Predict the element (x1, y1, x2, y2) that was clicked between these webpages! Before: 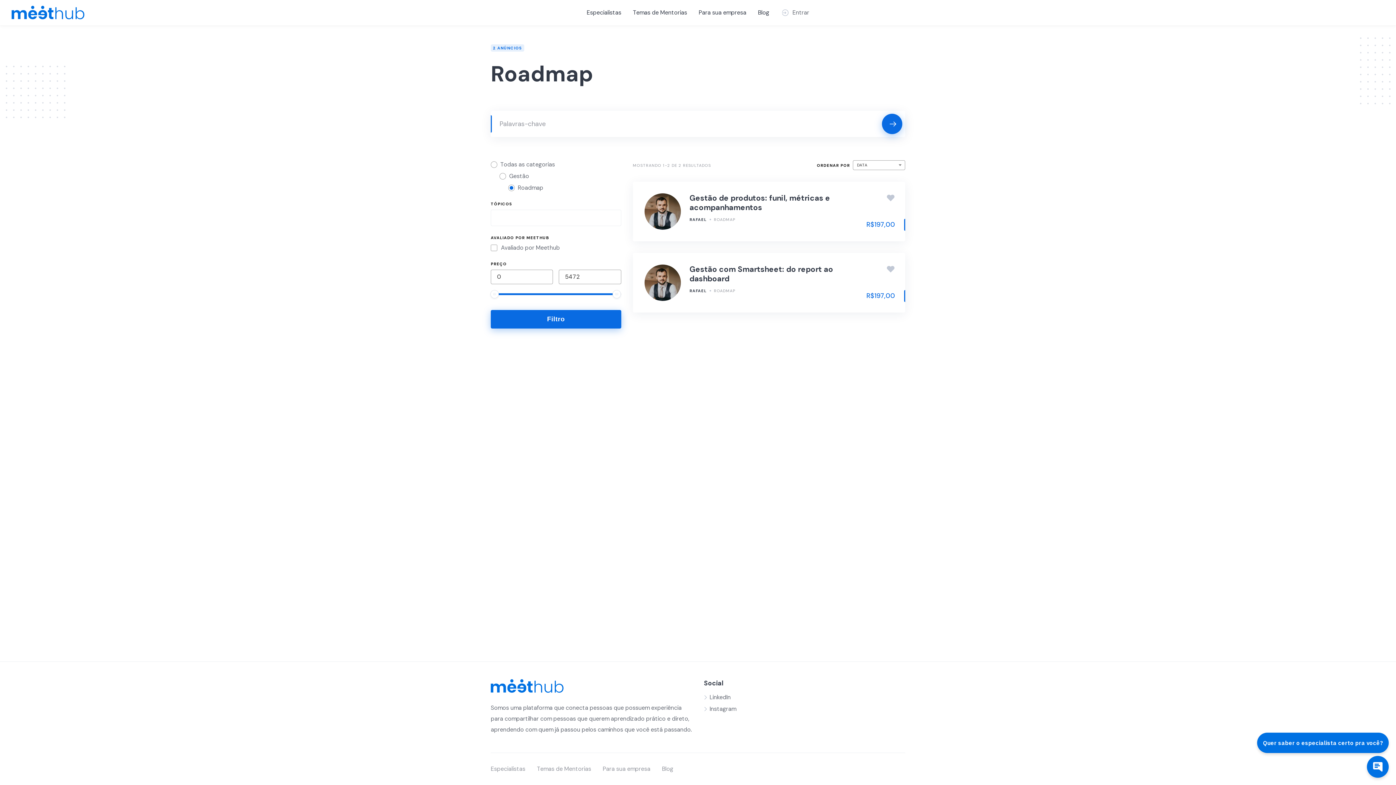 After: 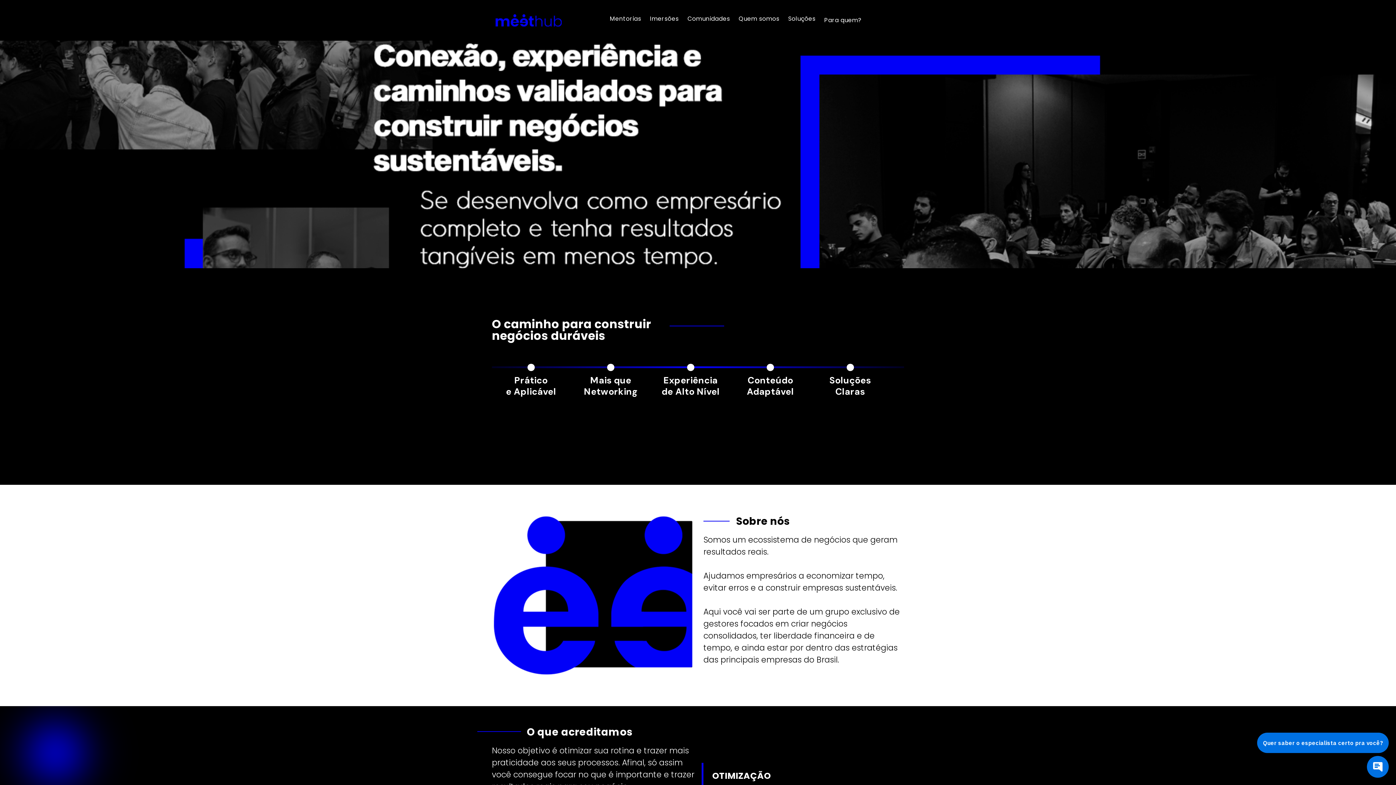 Action: bbox: (11, 5, 84, 19)